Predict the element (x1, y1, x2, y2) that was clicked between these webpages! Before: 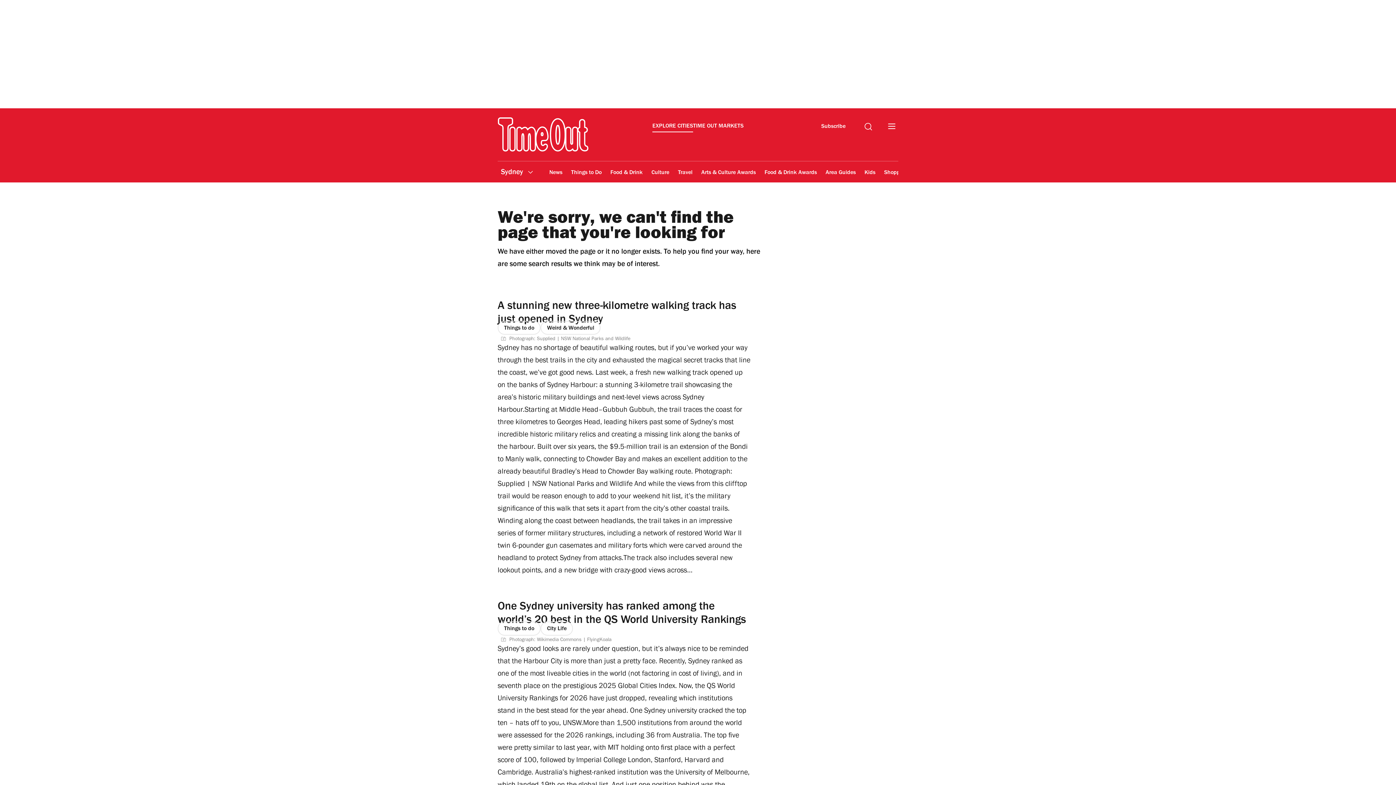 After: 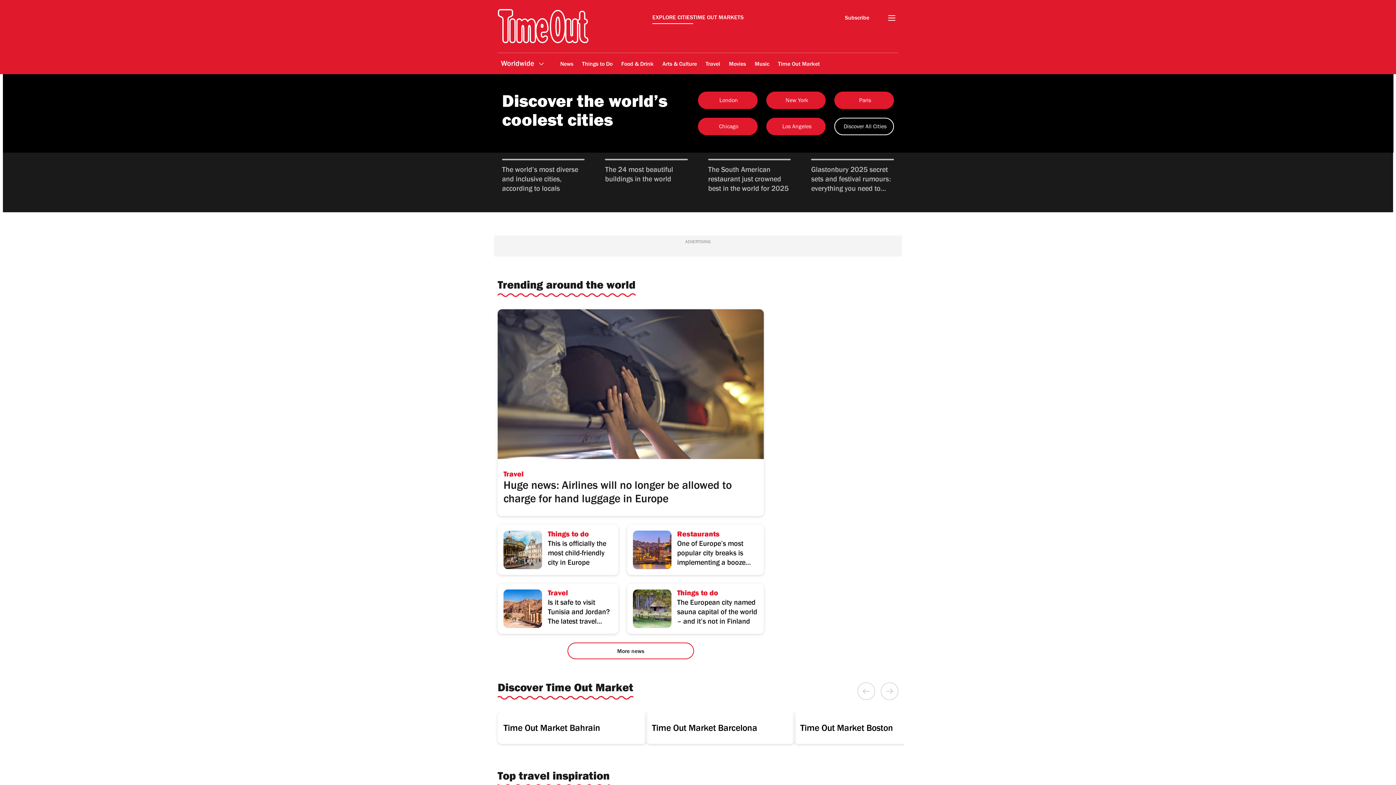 Action: label: EXPLORE CITIES bbox: (652, 122, 693, 132)